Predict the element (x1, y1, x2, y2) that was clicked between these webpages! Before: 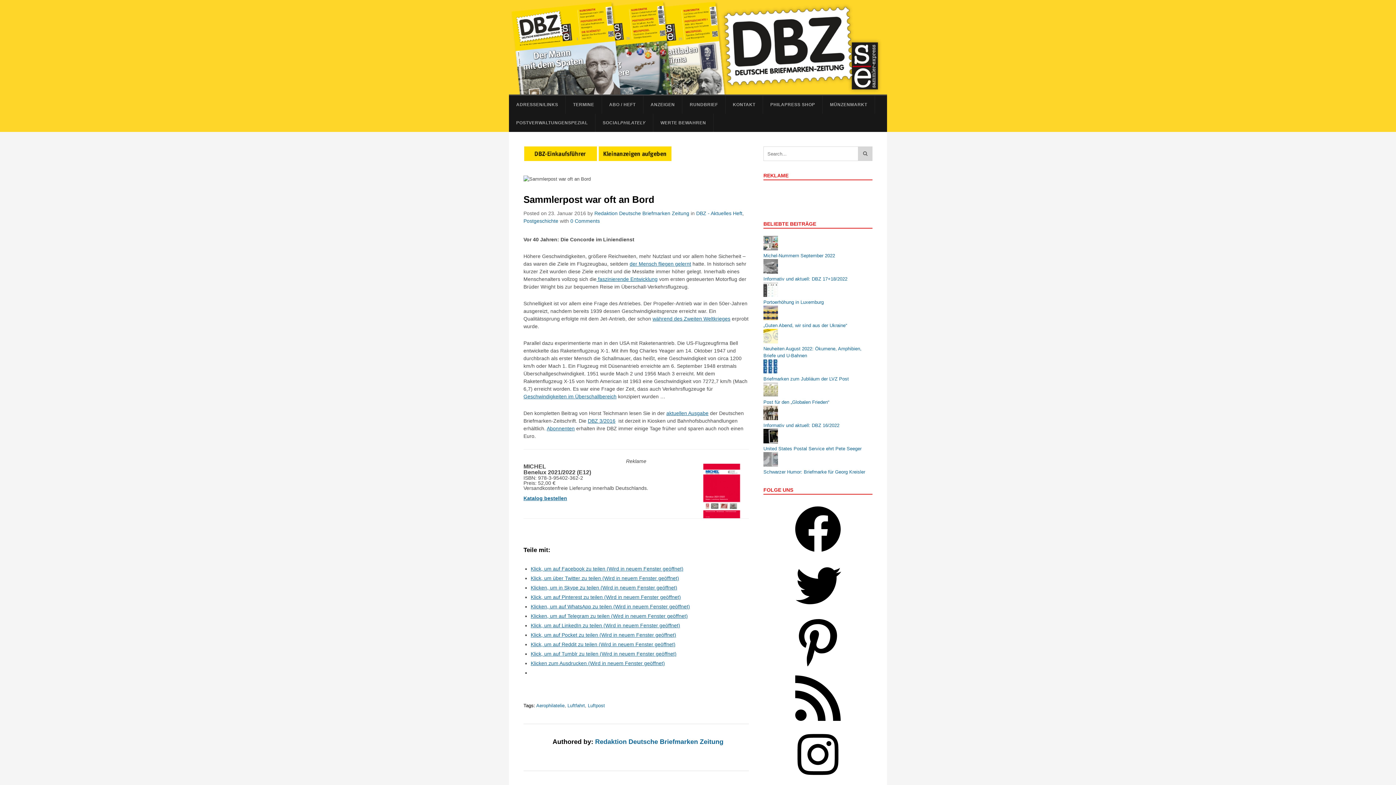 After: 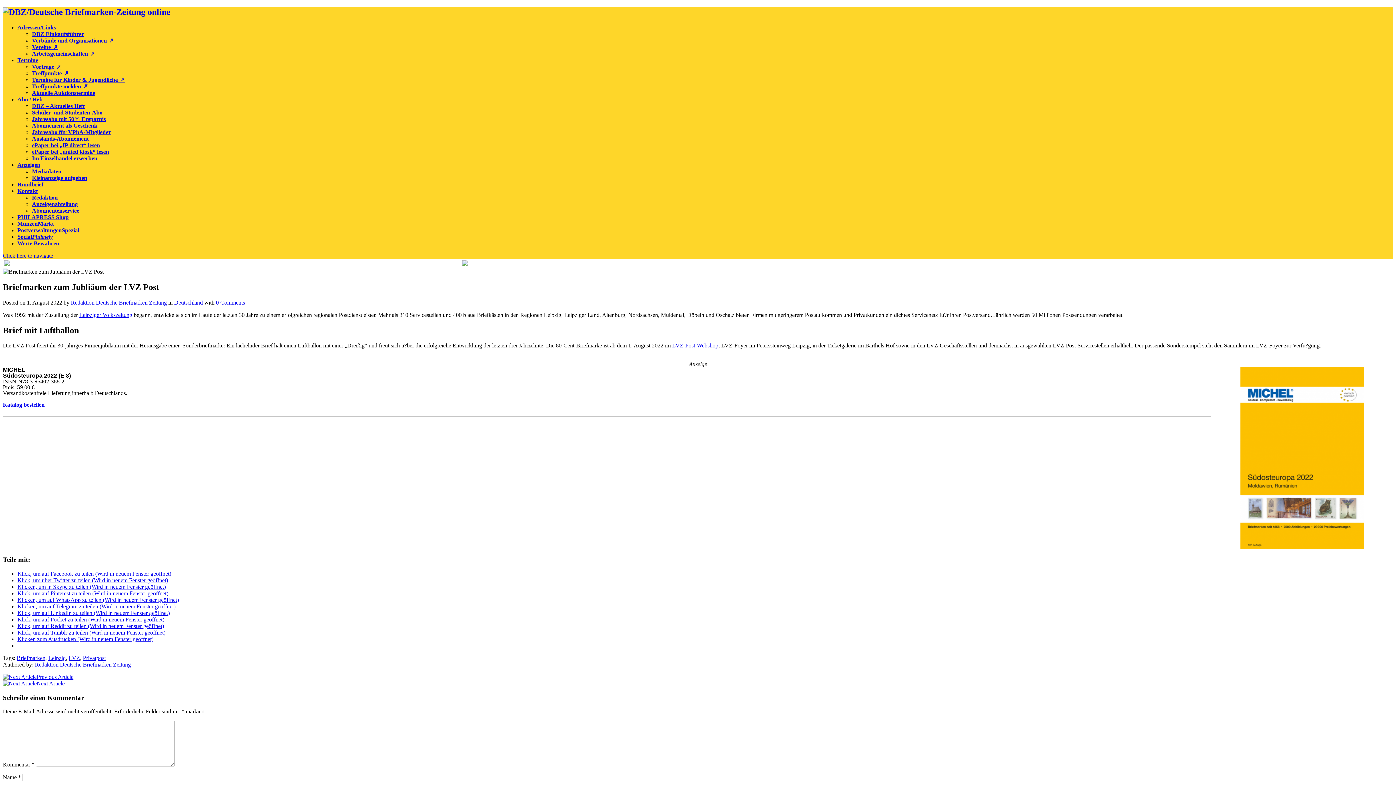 Action: label: Briefmarken zum Jubliäum der LVZ Post bbox: (763, 376, 849, 381)